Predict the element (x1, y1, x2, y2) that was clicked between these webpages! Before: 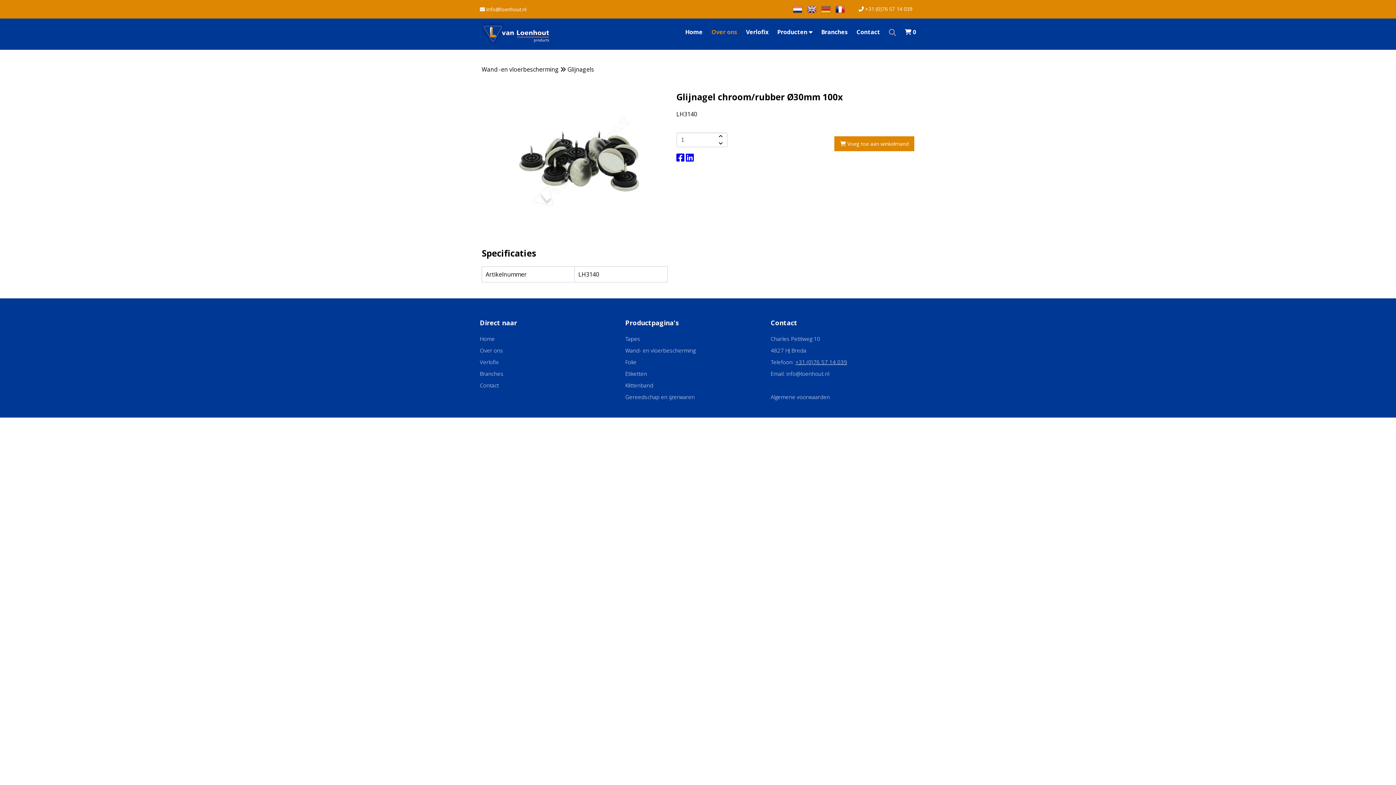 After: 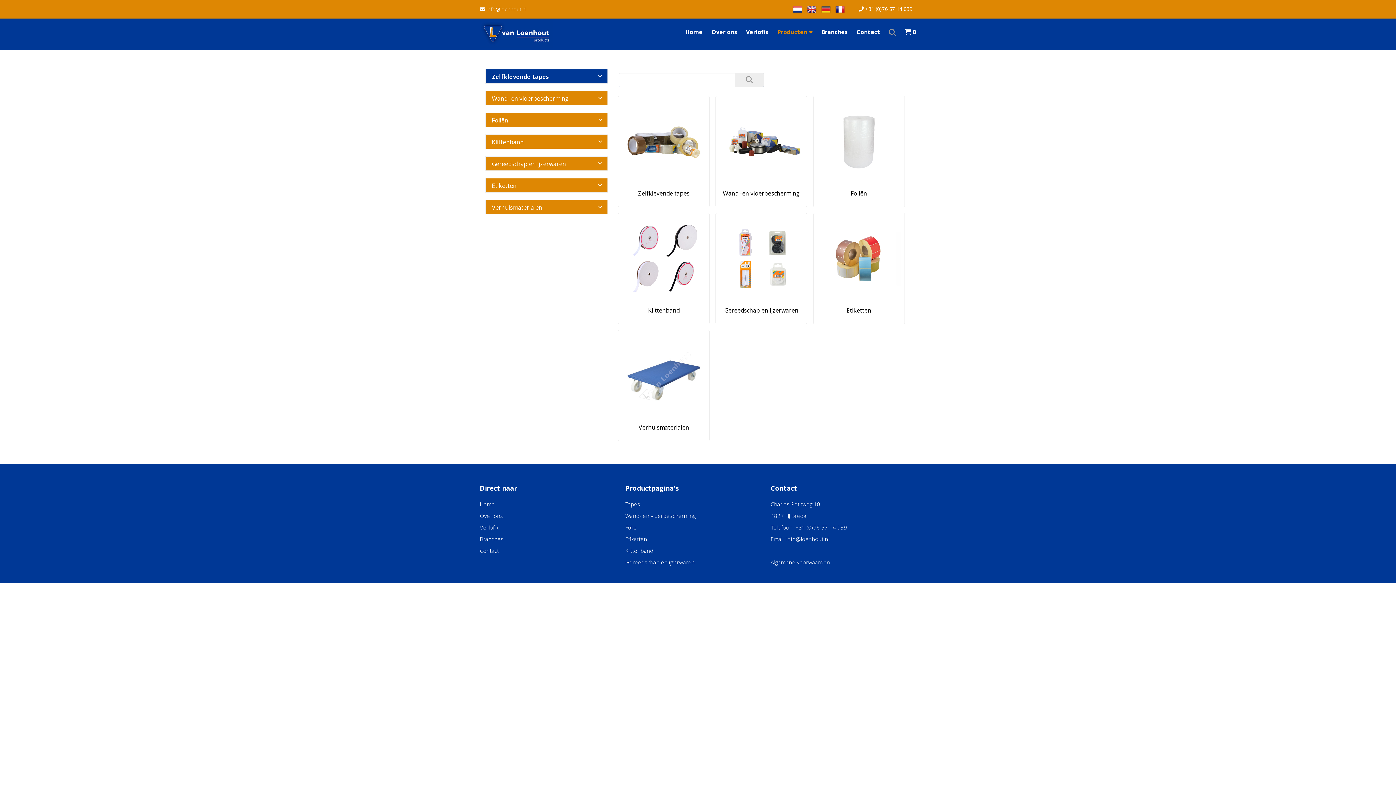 Action: label: Producten  bbox: (777, 18, 812, 45)